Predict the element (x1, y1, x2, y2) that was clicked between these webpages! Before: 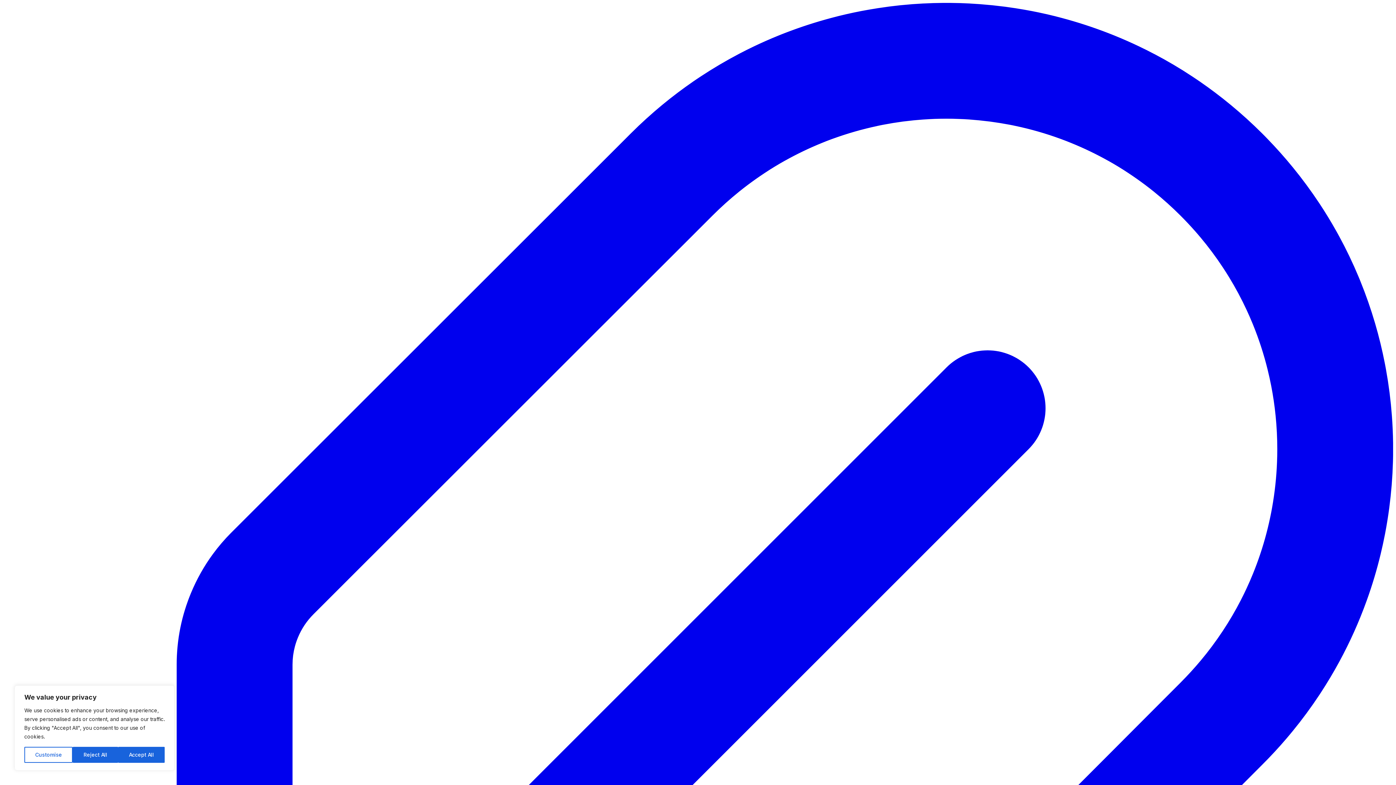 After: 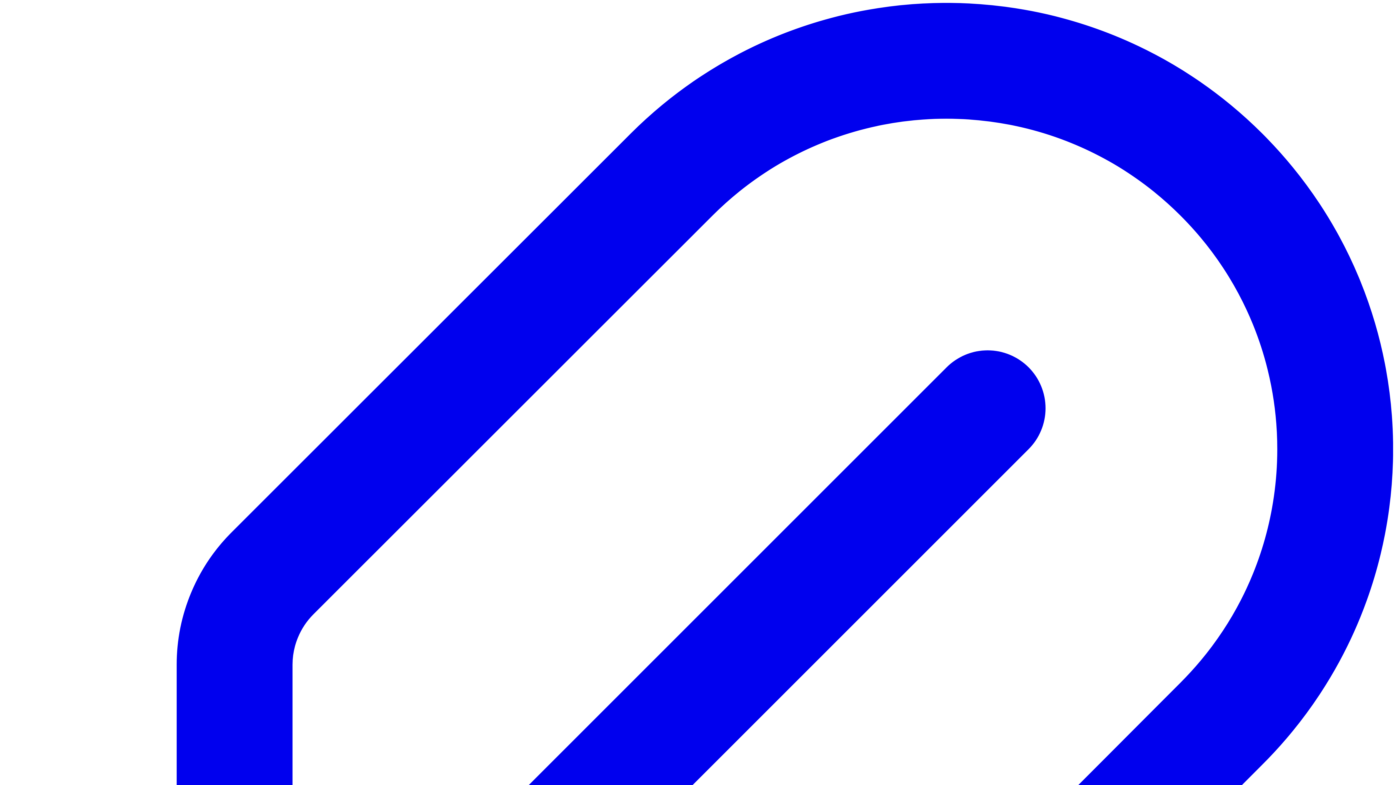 Action: bbox: (118, 747, 164, 763) label: Accept All